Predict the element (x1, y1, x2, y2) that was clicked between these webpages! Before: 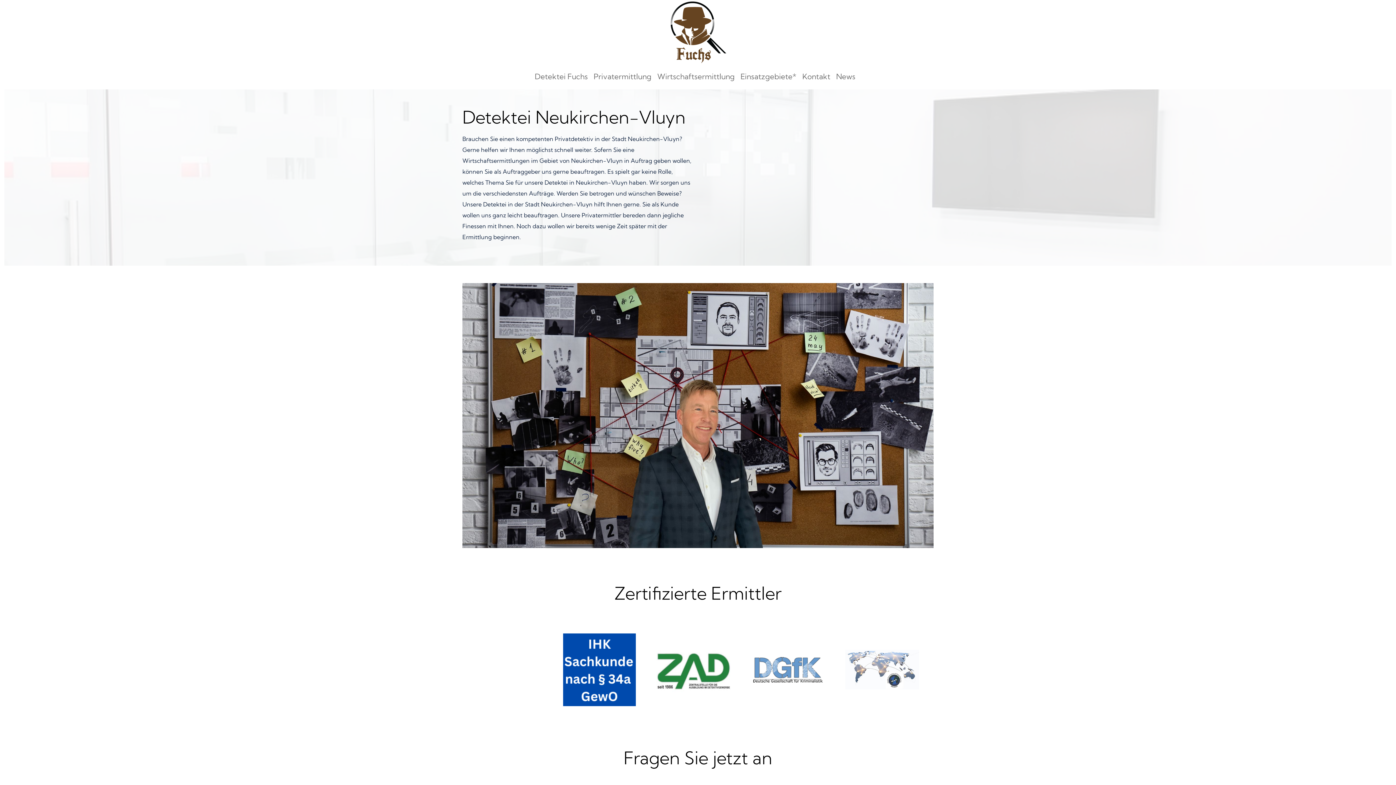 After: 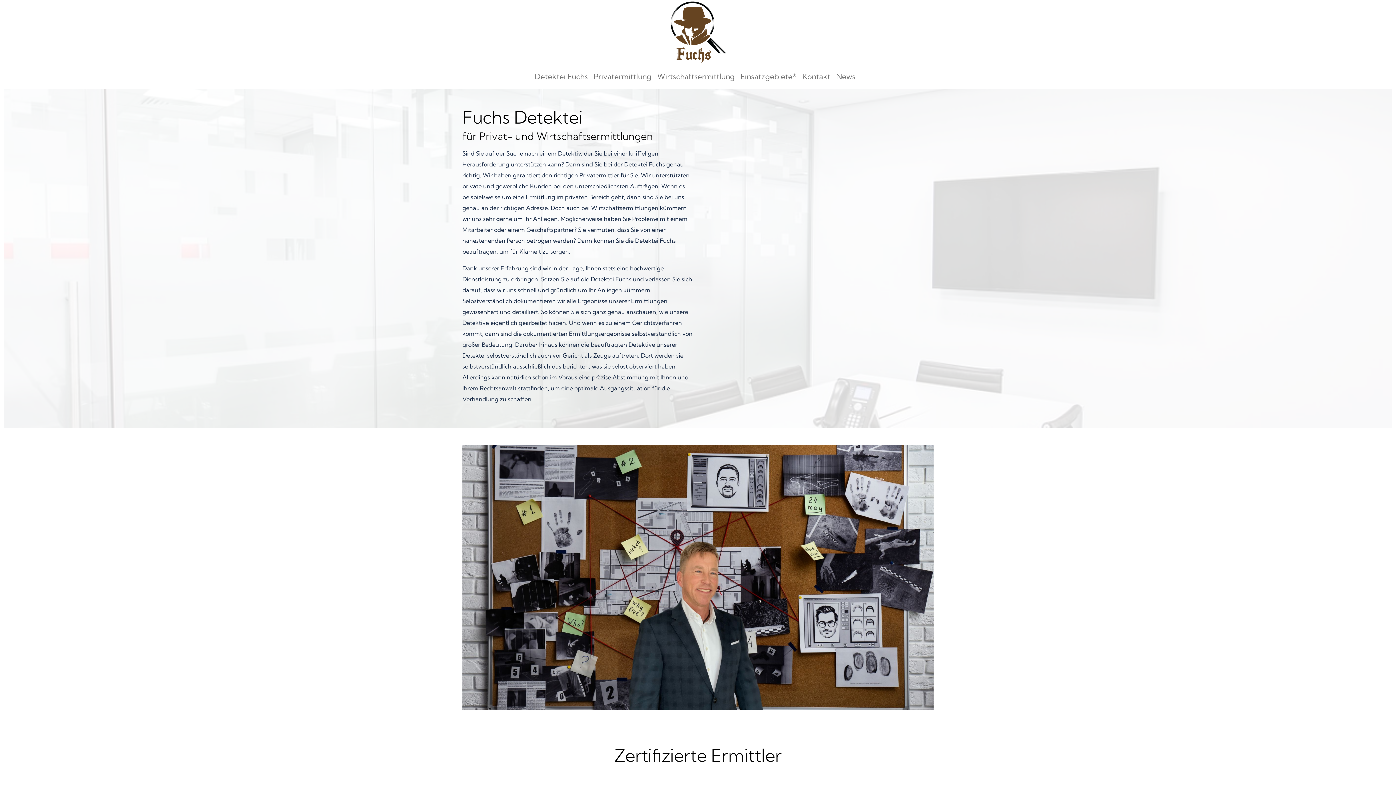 Action: bbox: (532, 66, 590, 86) label: Detektei Fuchs